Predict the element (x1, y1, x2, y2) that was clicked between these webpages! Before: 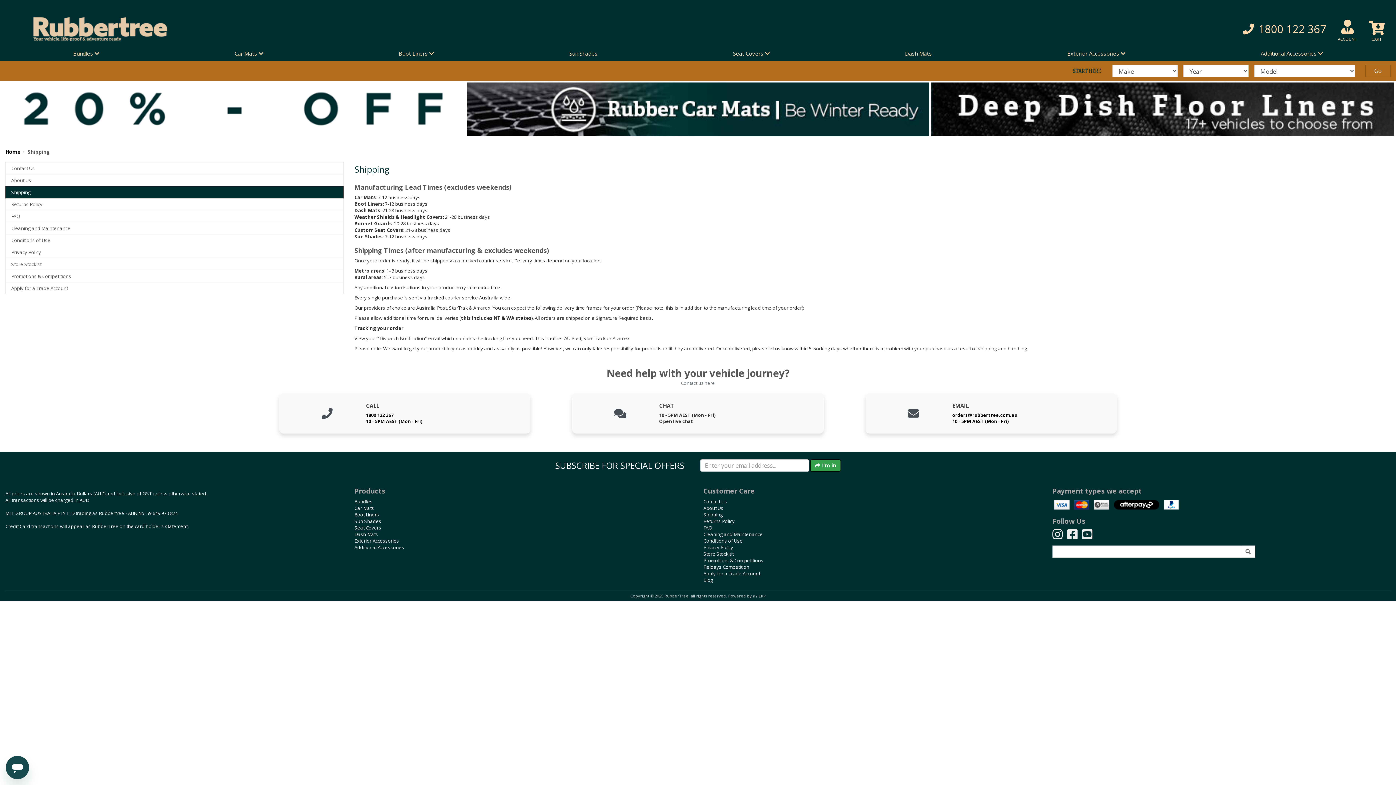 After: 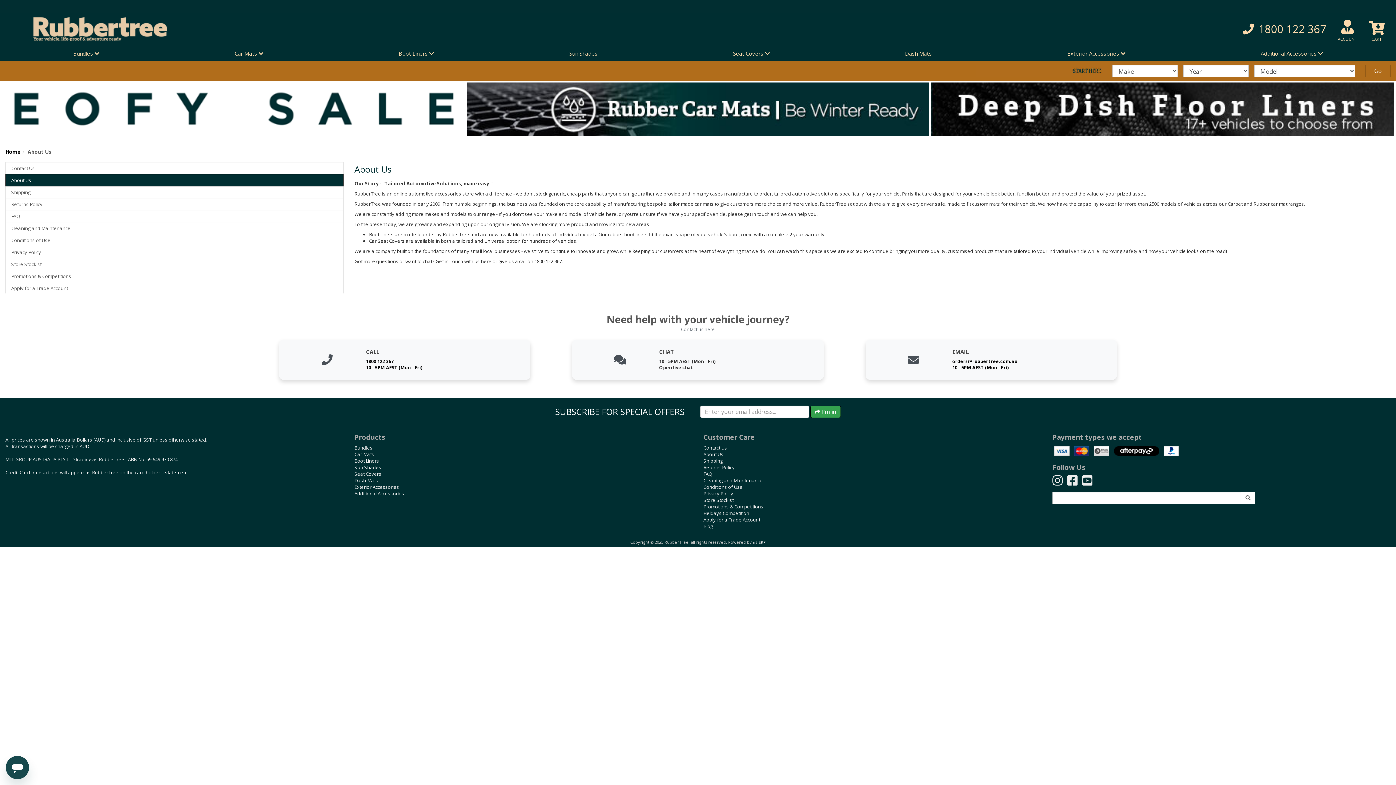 Action: bbox: (703, 505, 723, 511) label: About Us